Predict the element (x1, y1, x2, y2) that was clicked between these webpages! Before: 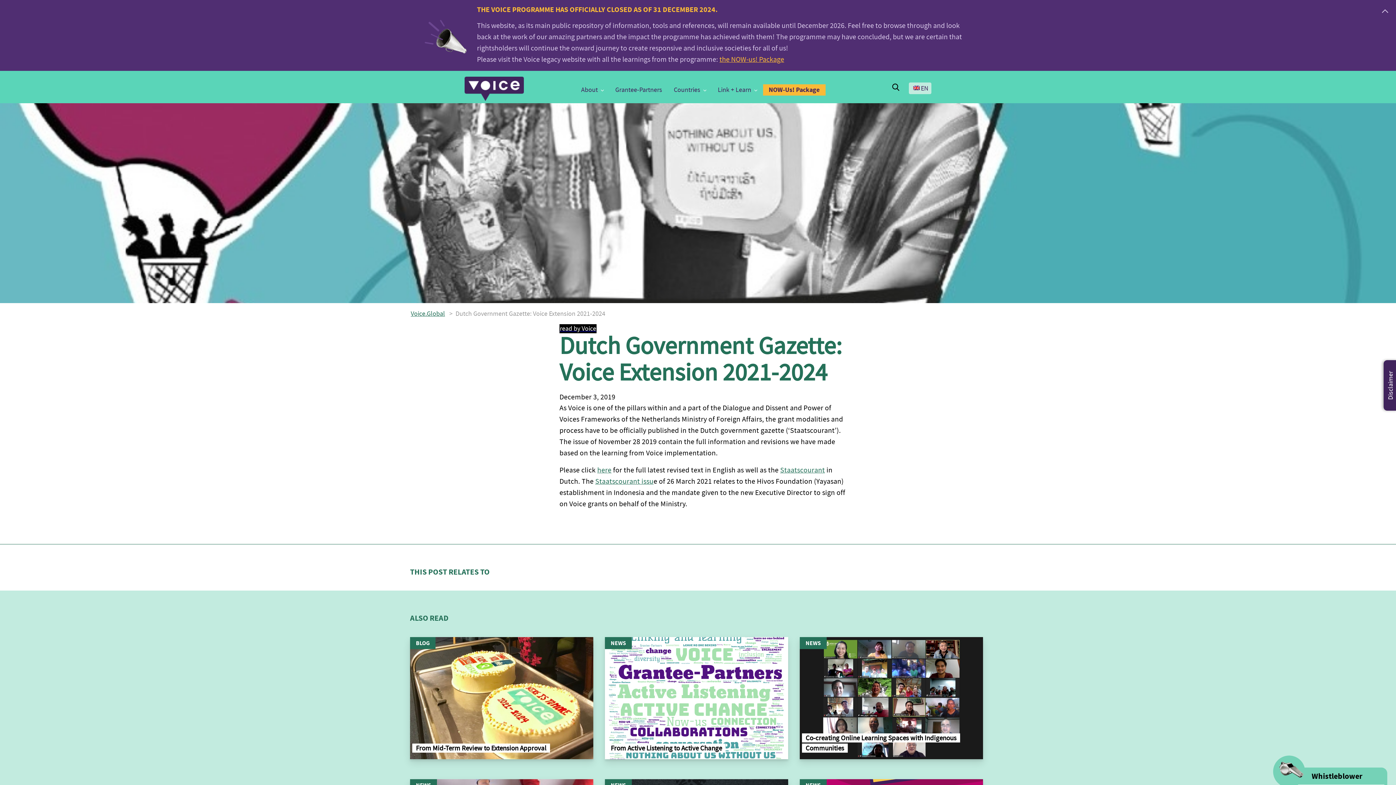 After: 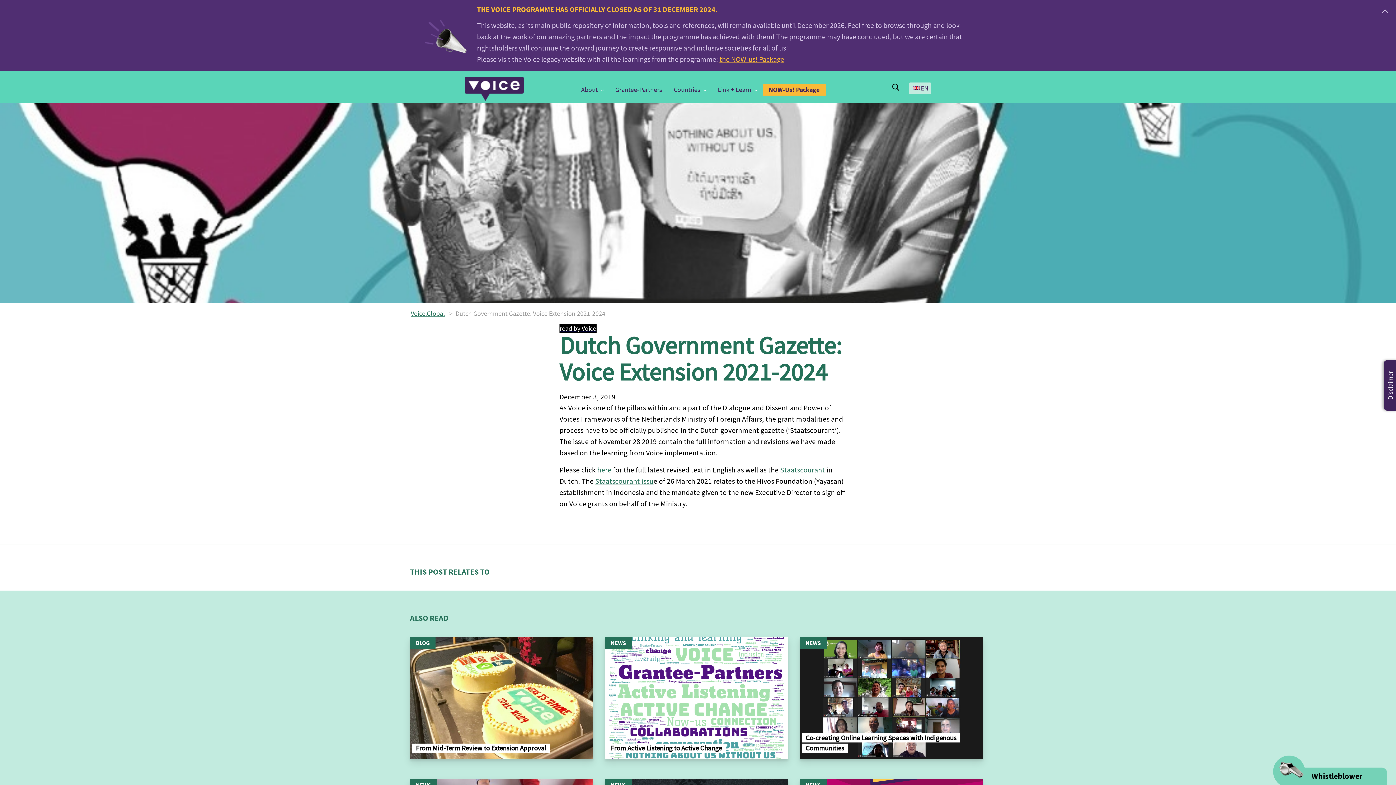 Action: bbox: (595, 476, 653, 486) label: Staatscourant issu